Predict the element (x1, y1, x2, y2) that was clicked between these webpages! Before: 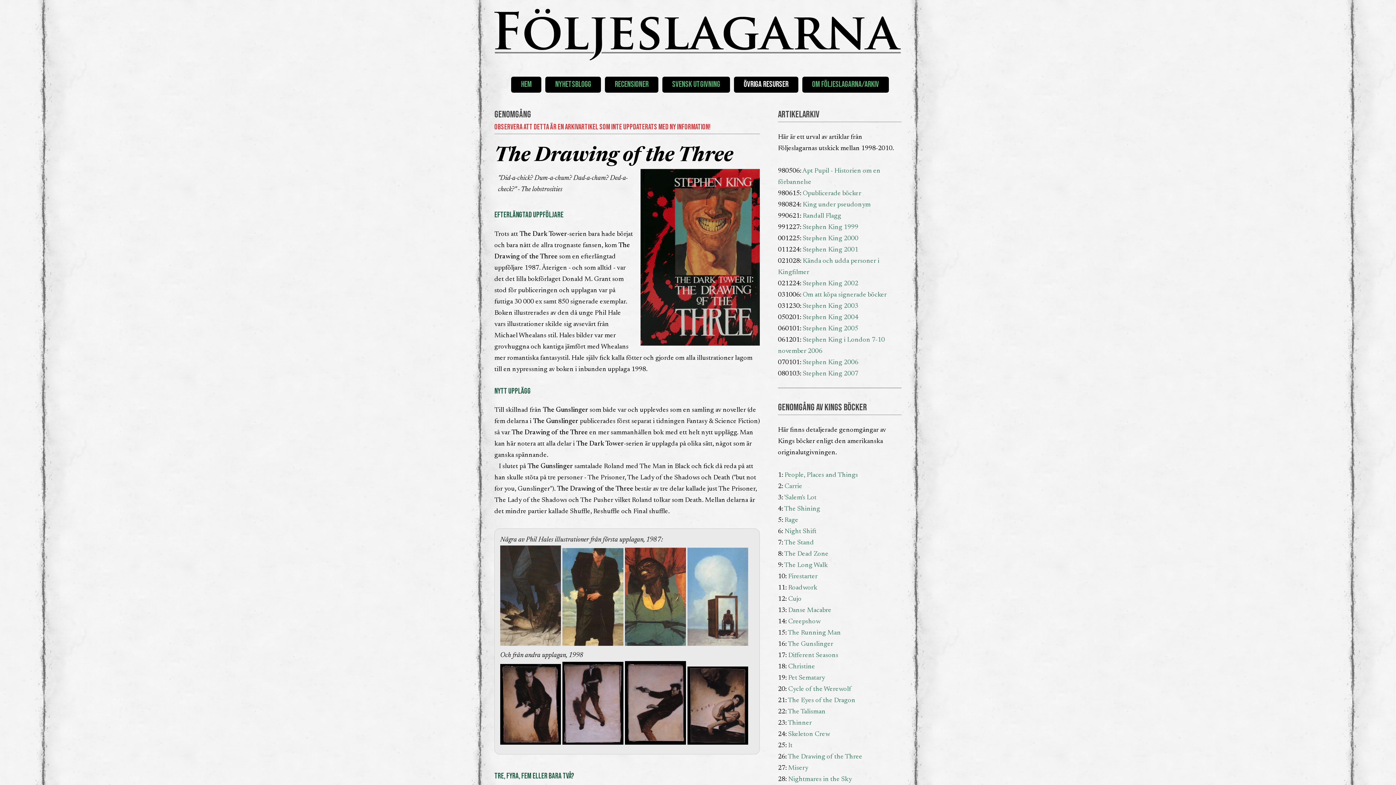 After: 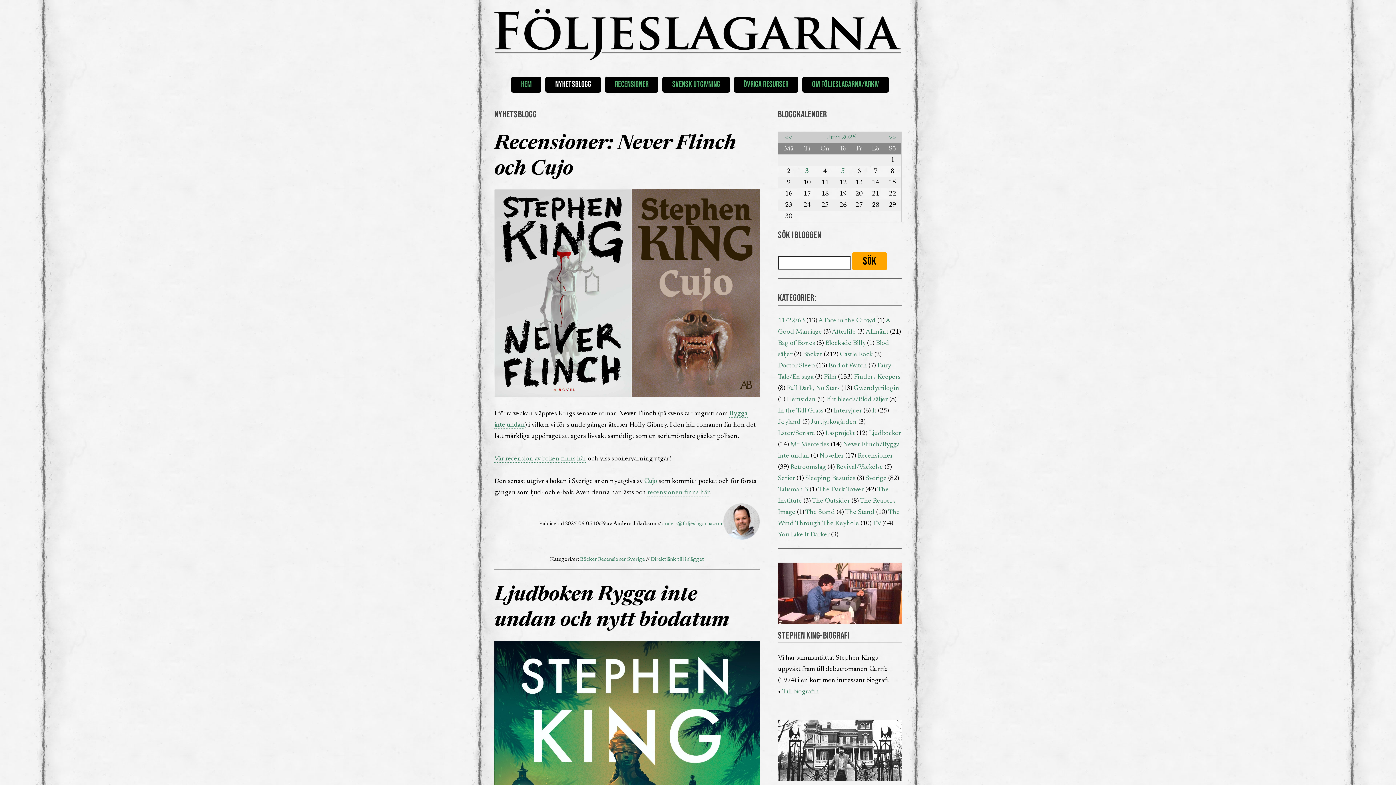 Action: bbox: (545, 76, 601, 92) label: NYHETSBLOGG